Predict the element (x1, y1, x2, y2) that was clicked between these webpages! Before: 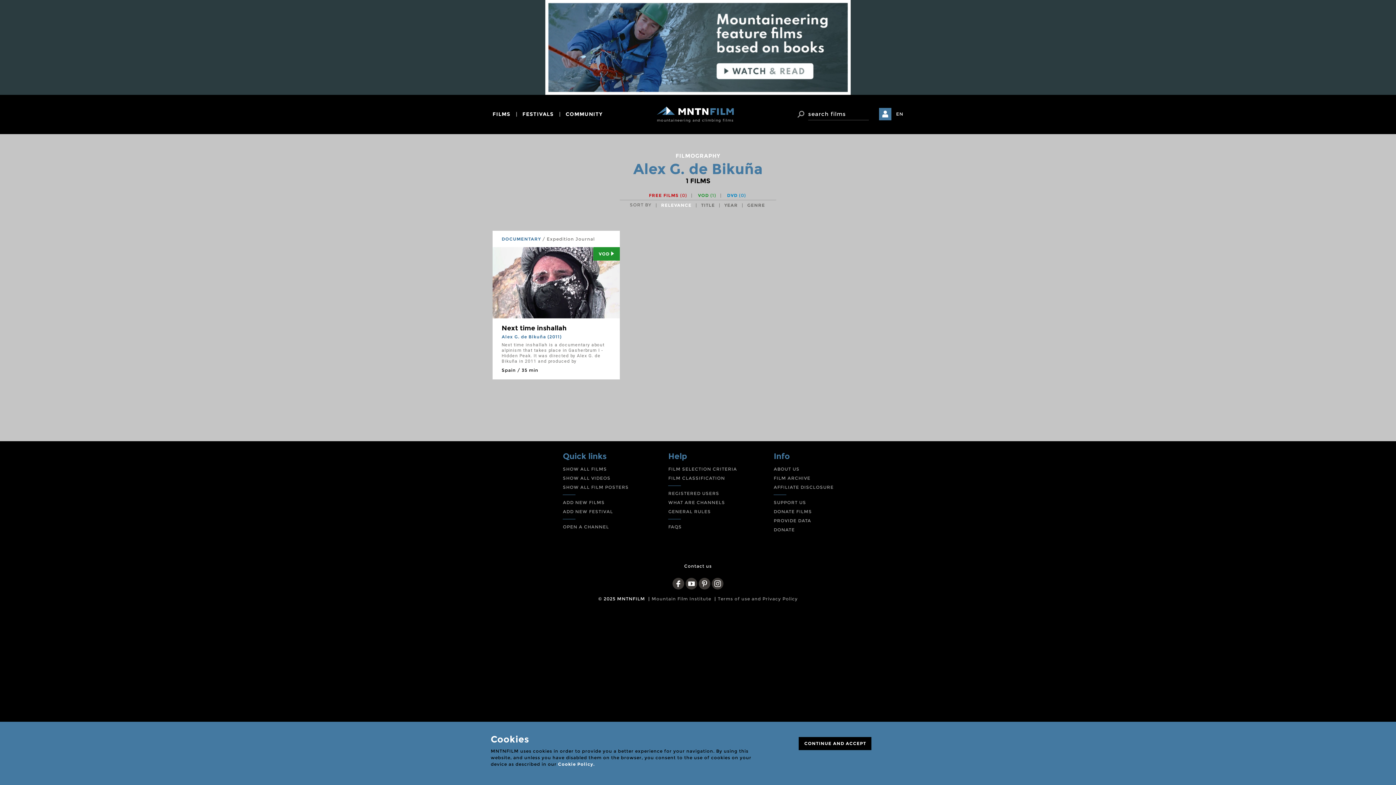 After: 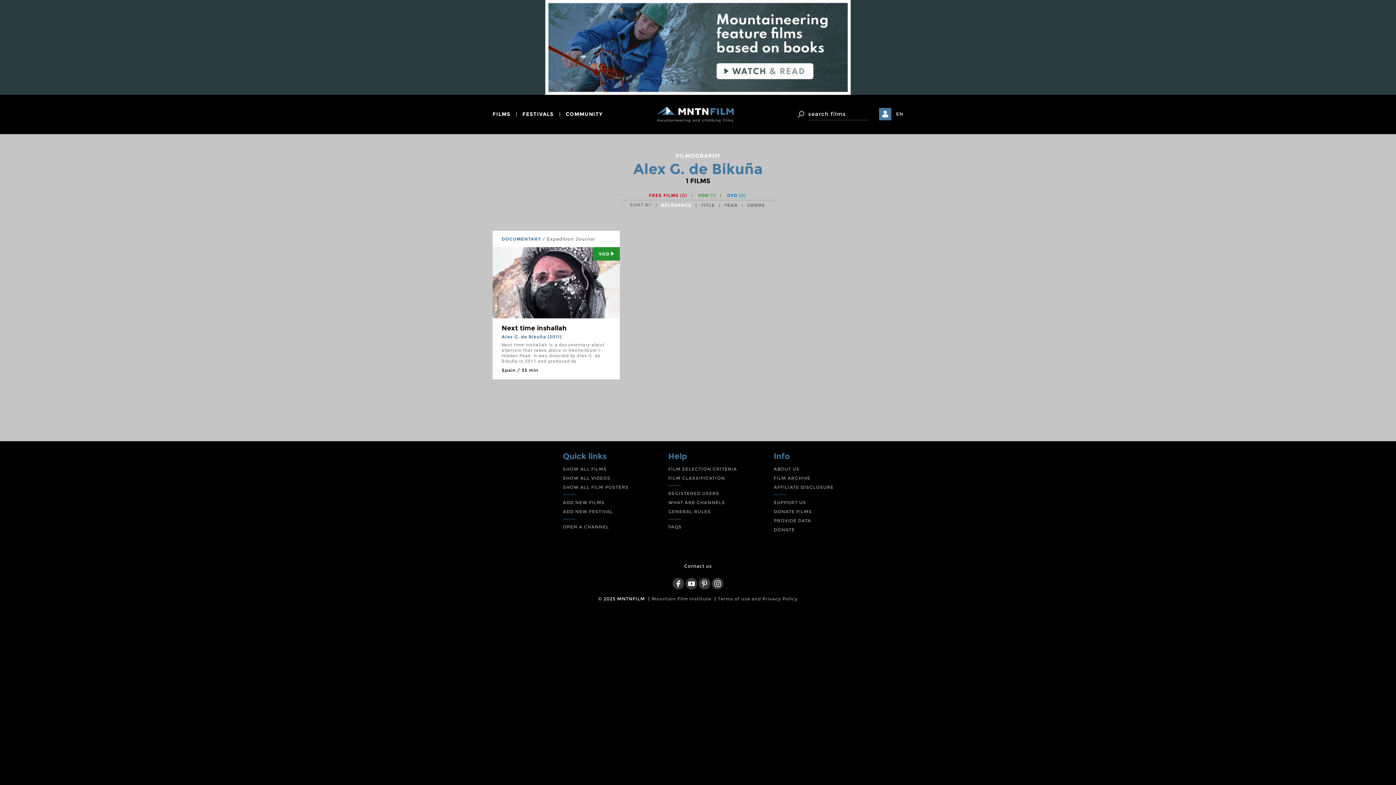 Action: bbox: (799, 737, 871, 750) label: Close